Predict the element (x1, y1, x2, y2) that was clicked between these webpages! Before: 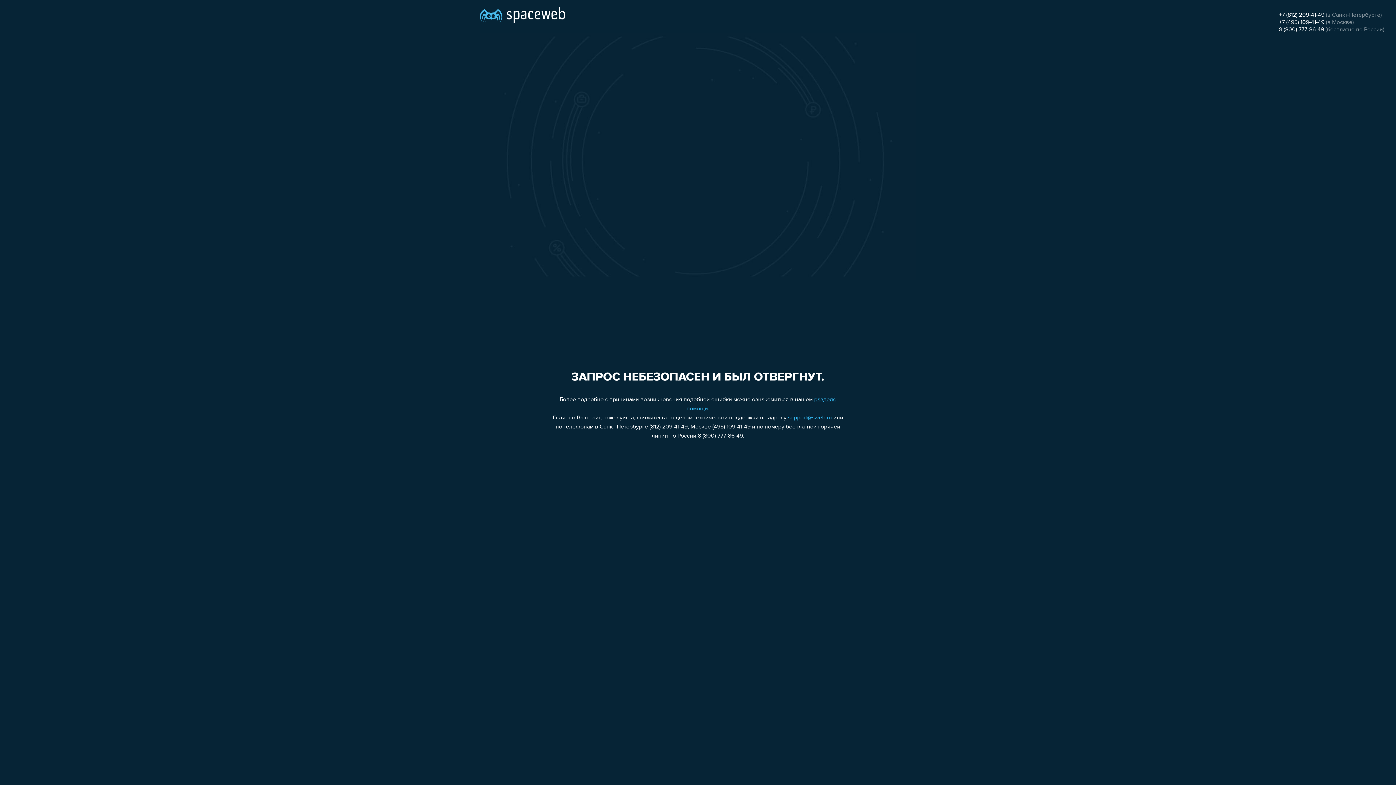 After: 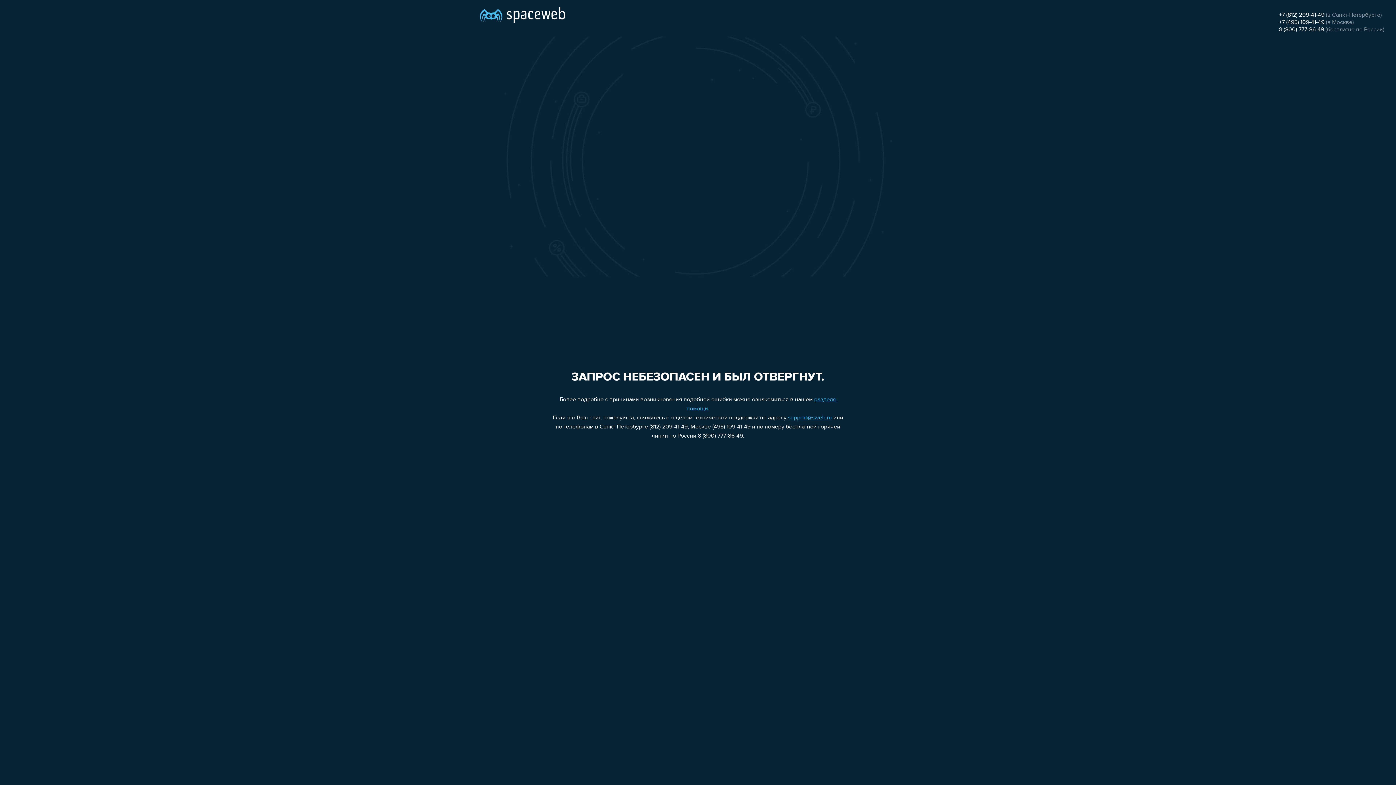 Action: bbox: (1279, 26, 1324, 32) label: 8 (800) 777-86-49